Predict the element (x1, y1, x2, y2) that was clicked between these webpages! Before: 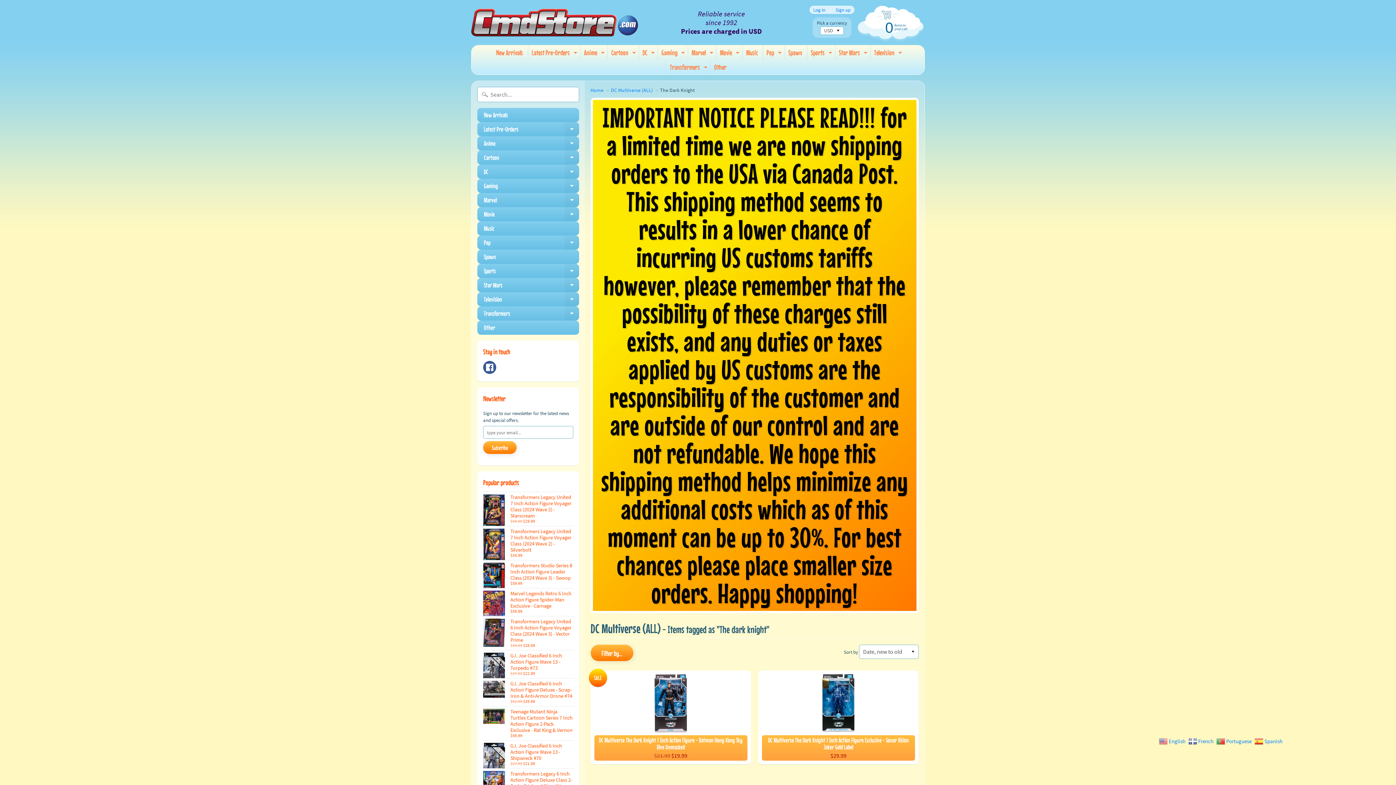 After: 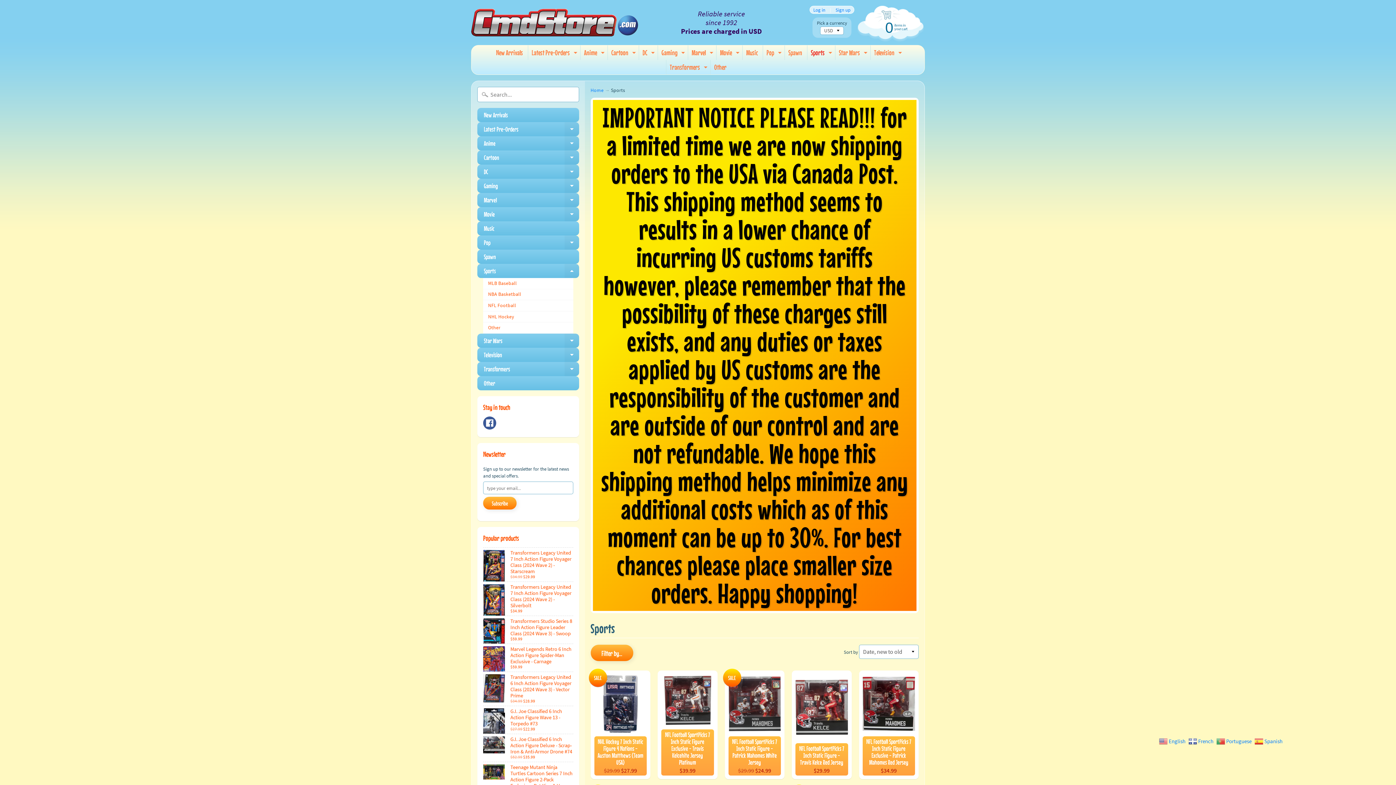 Action: bbox: (807, 45, 834, 60) label: Sports
Expand child menu